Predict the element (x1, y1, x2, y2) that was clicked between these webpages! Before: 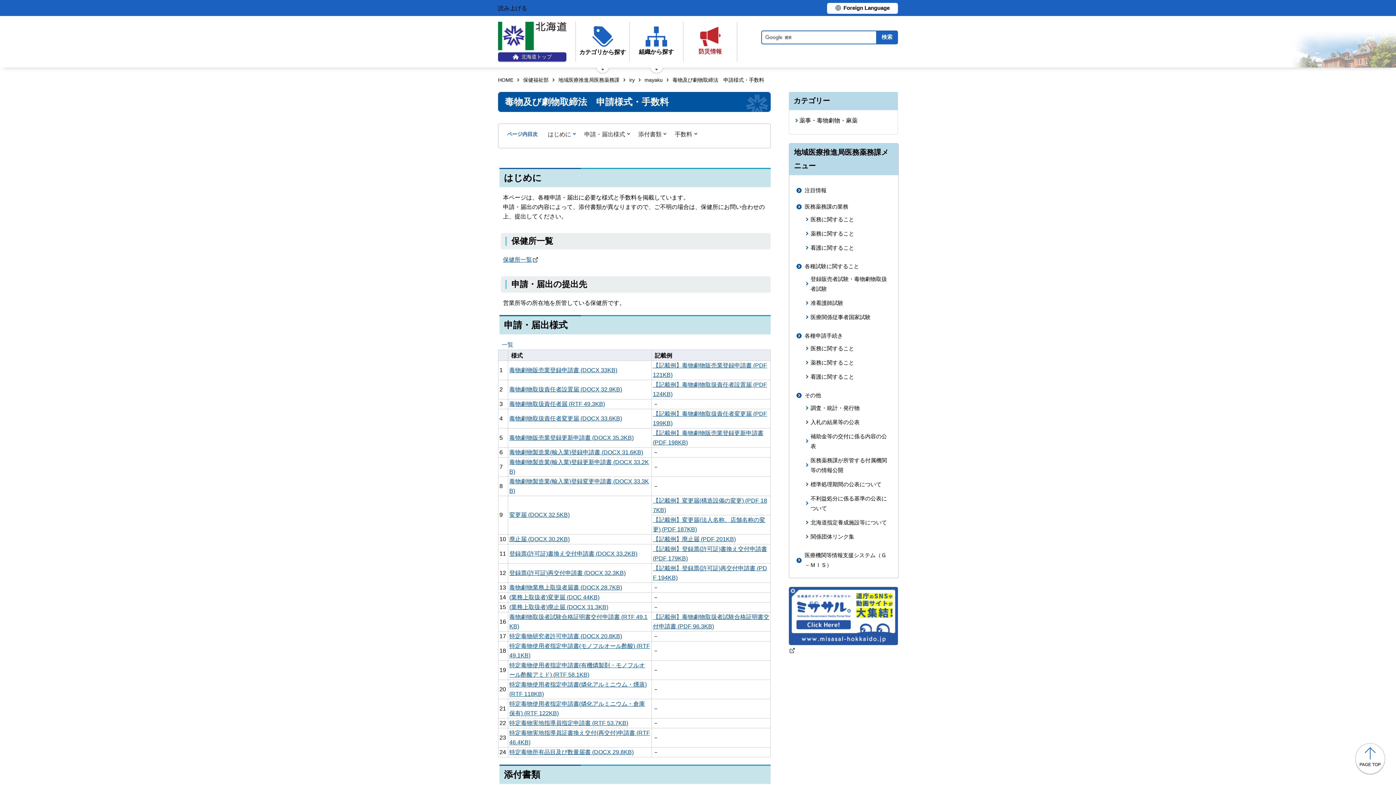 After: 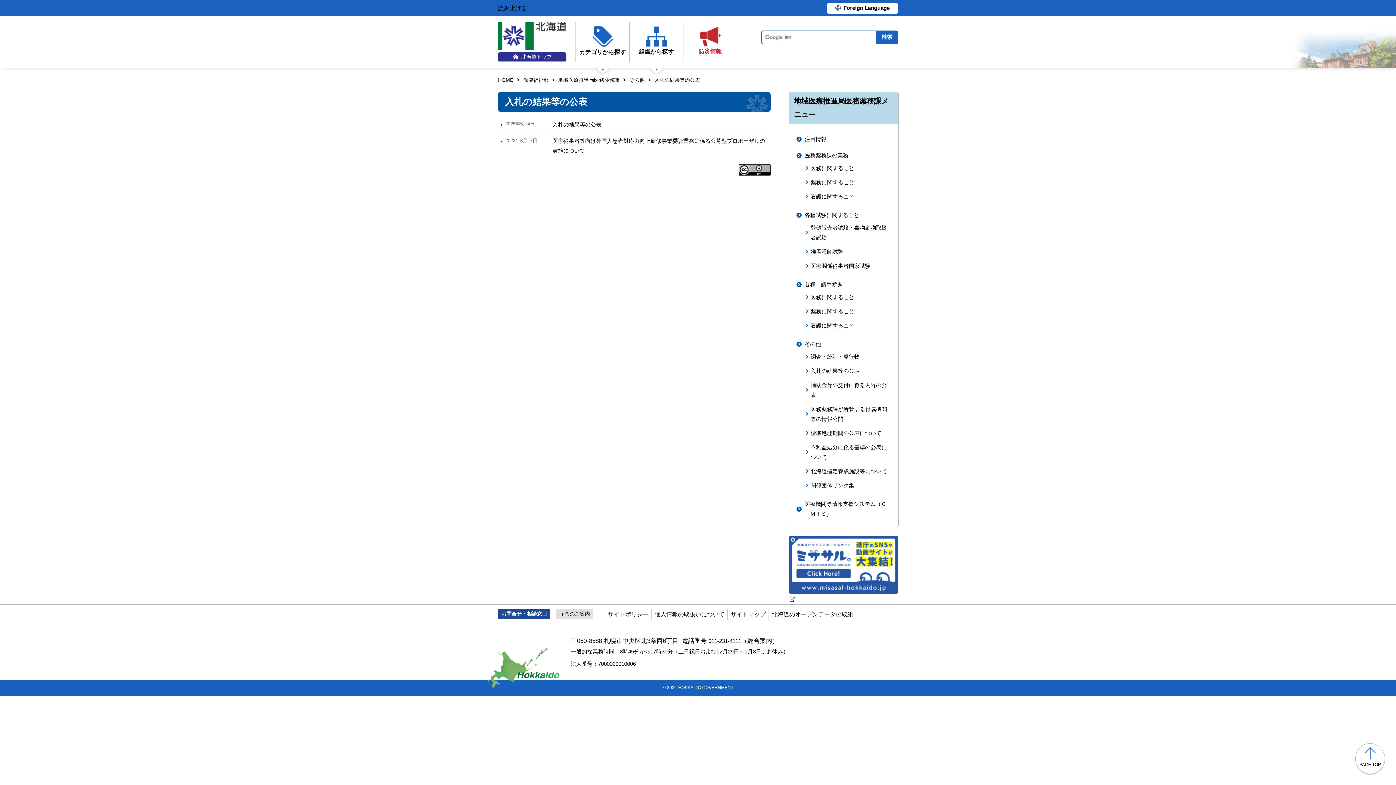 Action: bbox: (804, 417, 891, 427) label: 入札の結果等の公表